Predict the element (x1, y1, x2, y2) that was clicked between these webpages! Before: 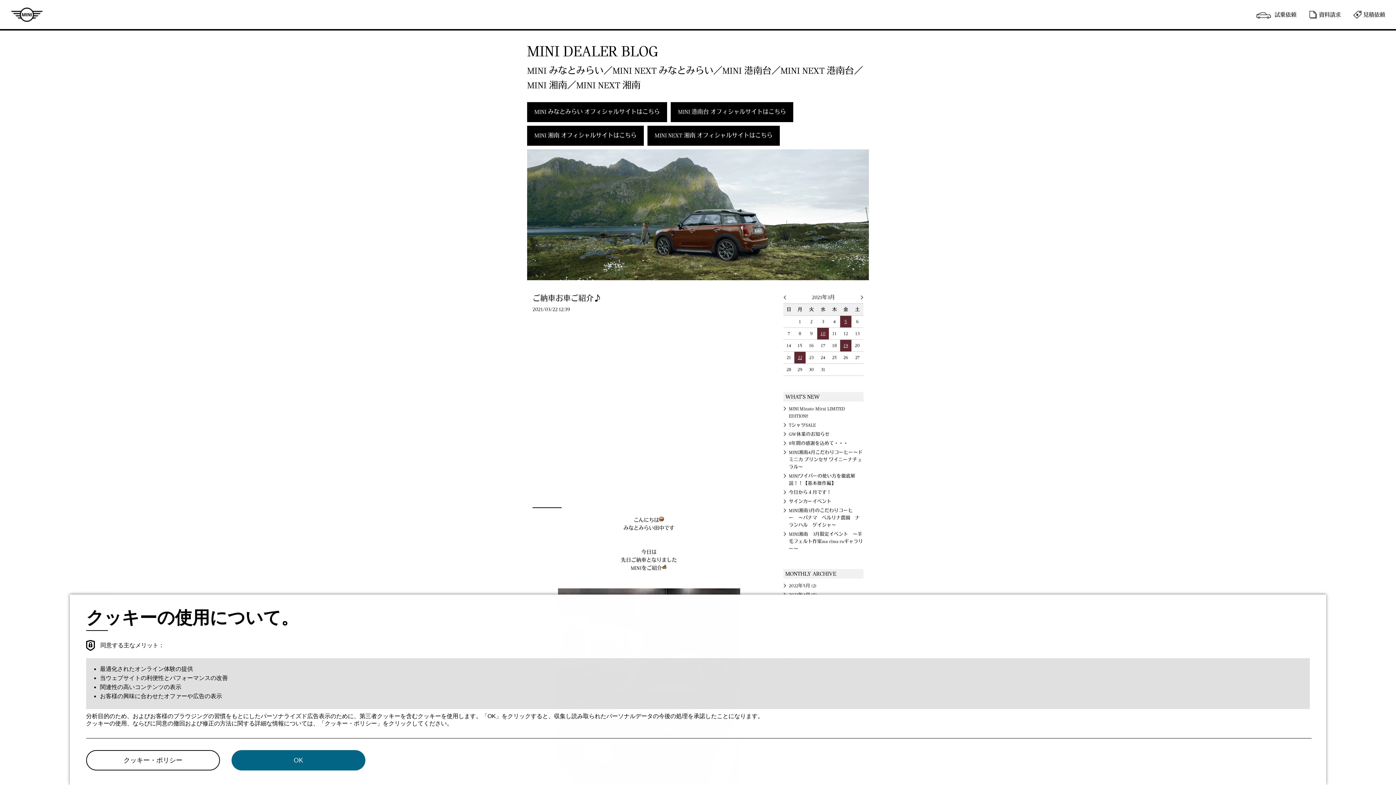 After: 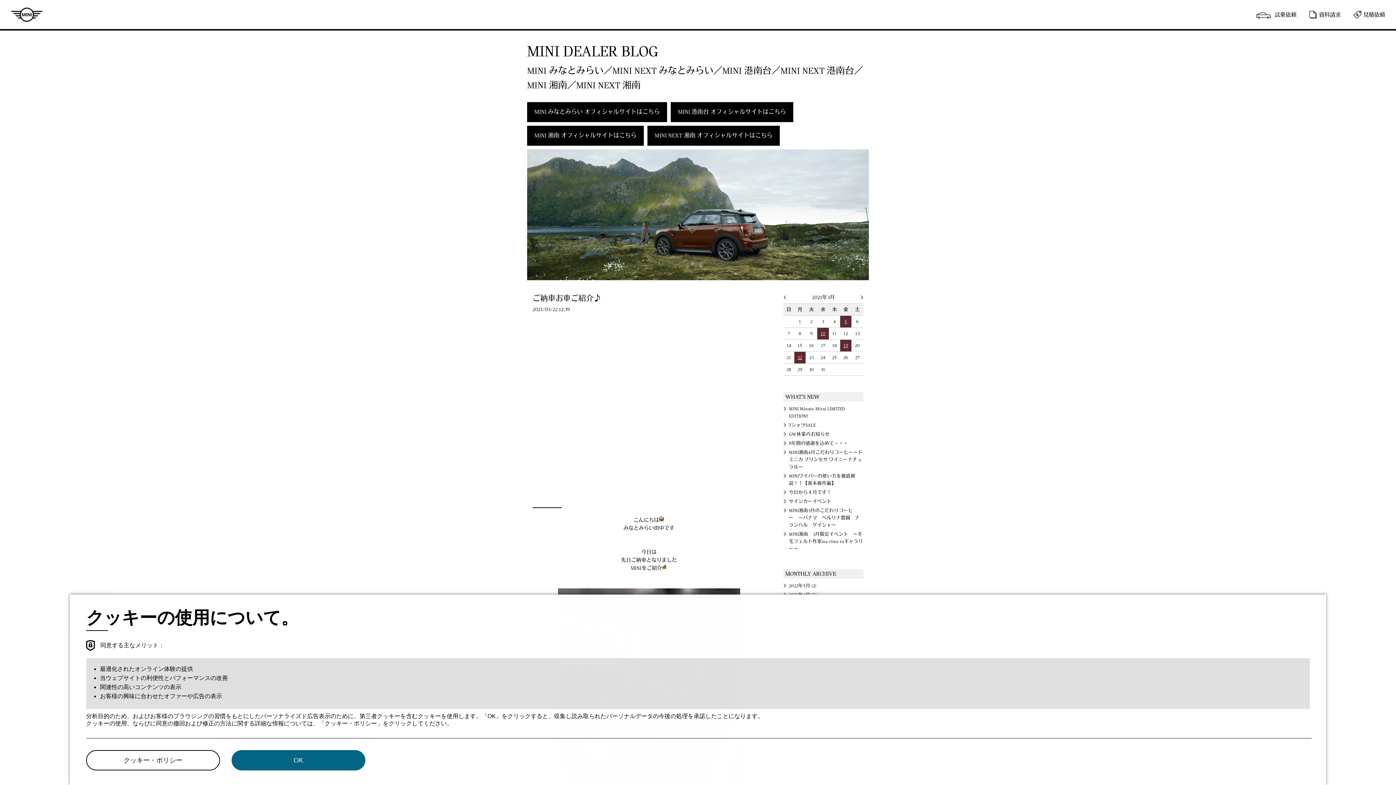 Action: label: 22 bbox: (798, 355, 802, 360)